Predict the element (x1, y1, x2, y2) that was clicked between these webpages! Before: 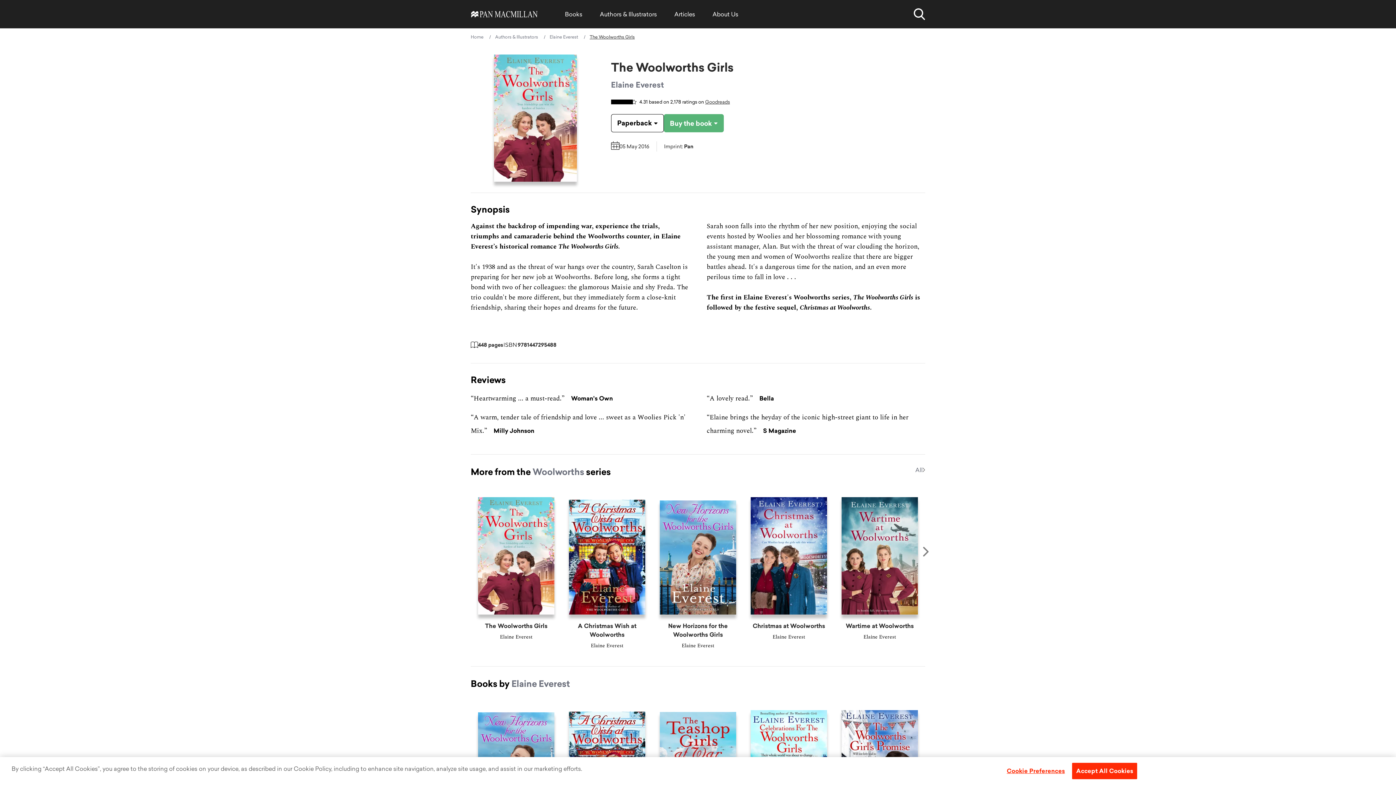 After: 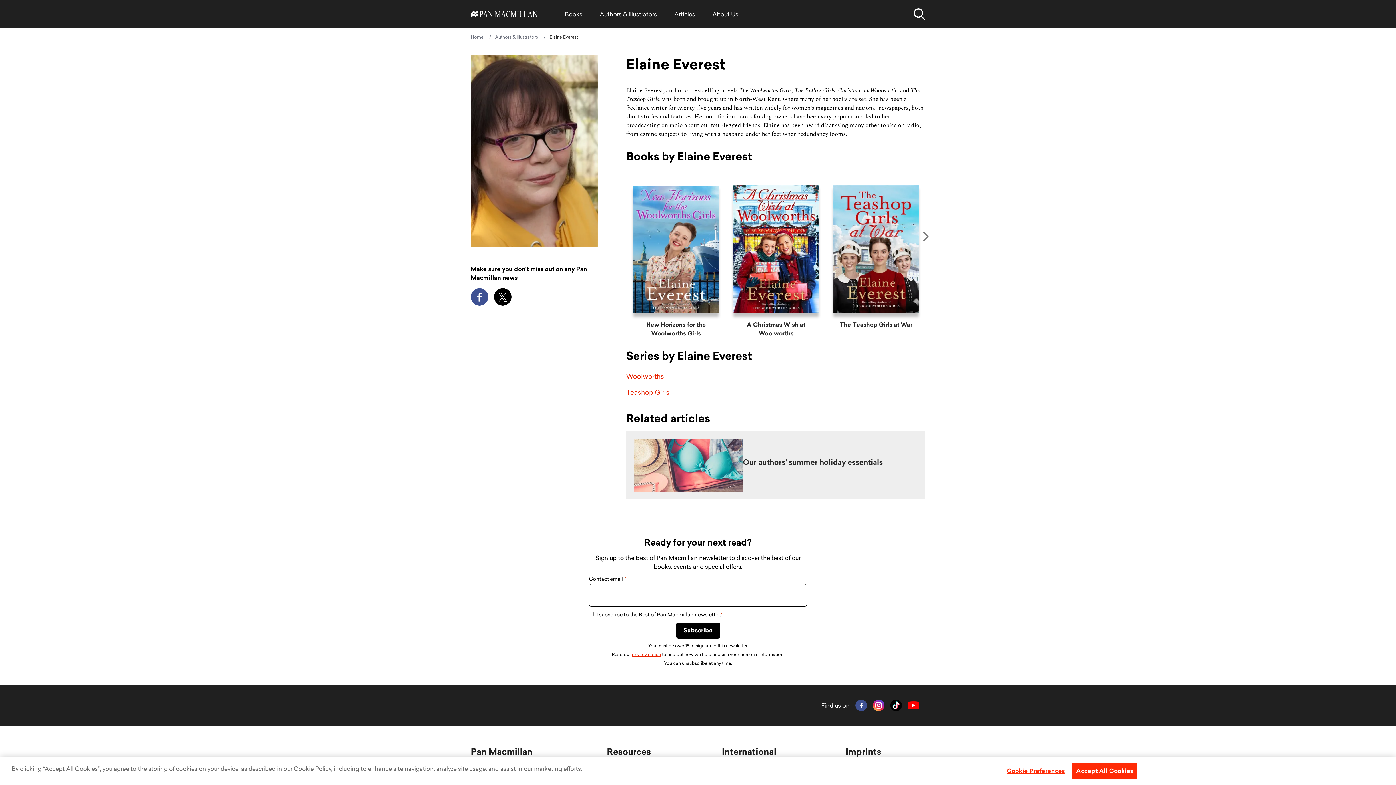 Action: bbox: (549, 34, 578, 40) label: Elaine Everest